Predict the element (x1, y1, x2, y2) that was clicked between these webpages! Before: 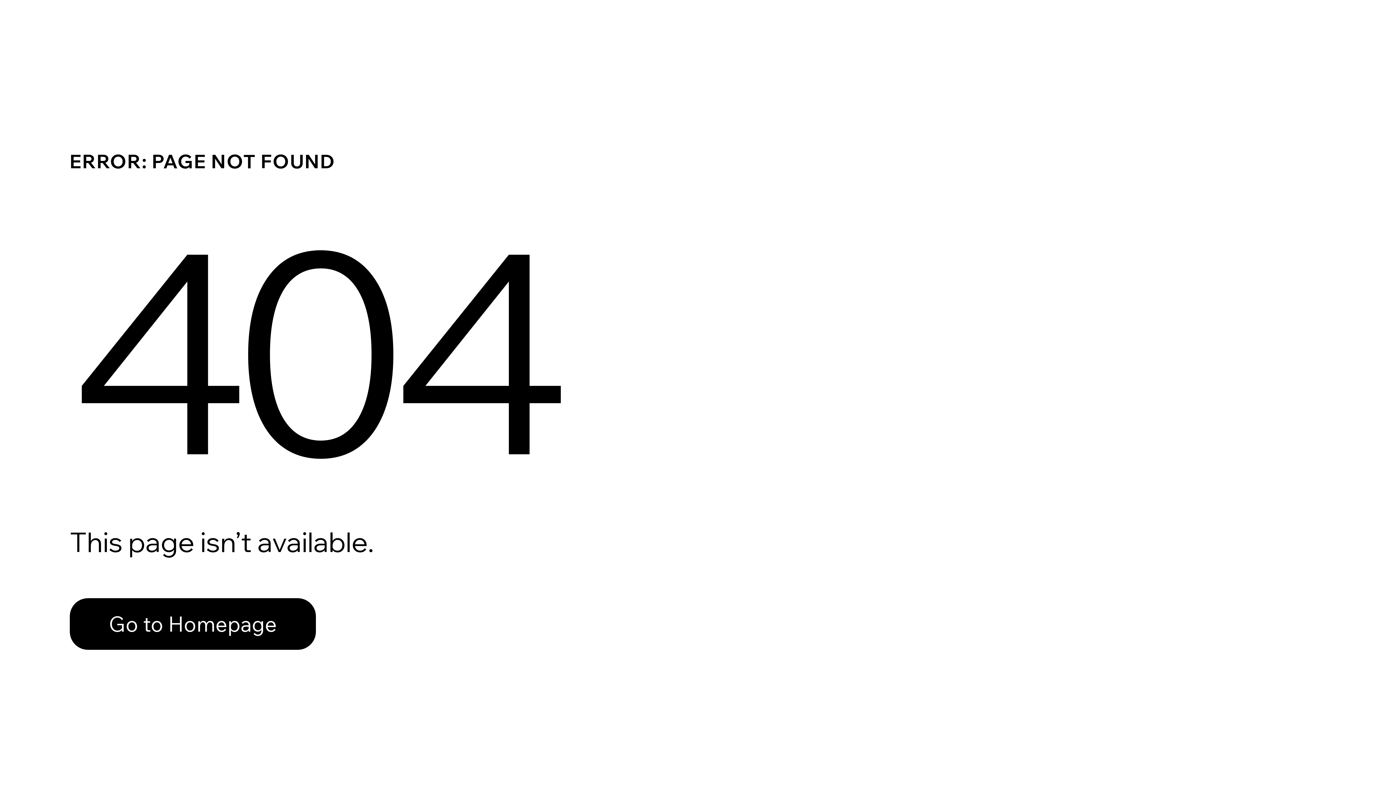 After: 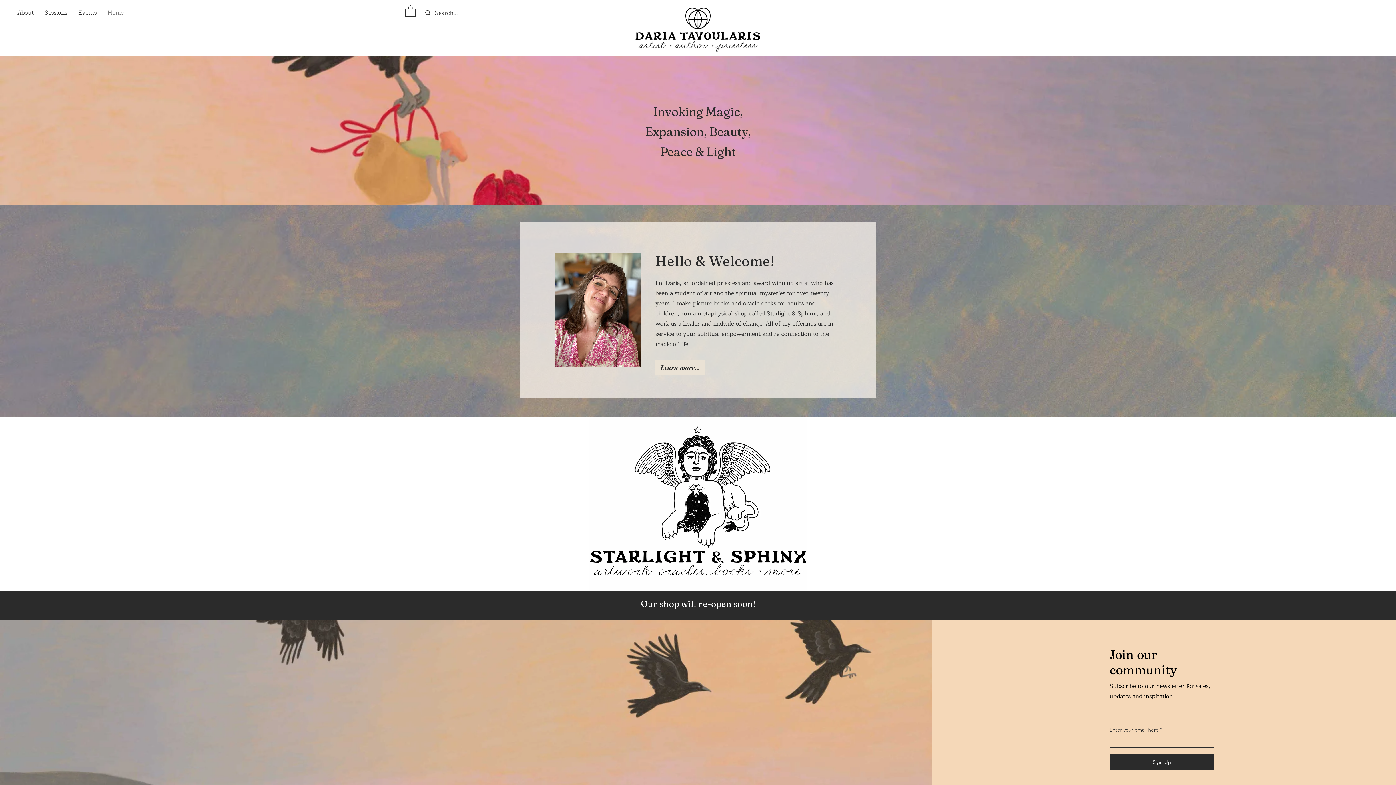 Action: label: Go to Homepage bbox: (69, 582, 768, 659)